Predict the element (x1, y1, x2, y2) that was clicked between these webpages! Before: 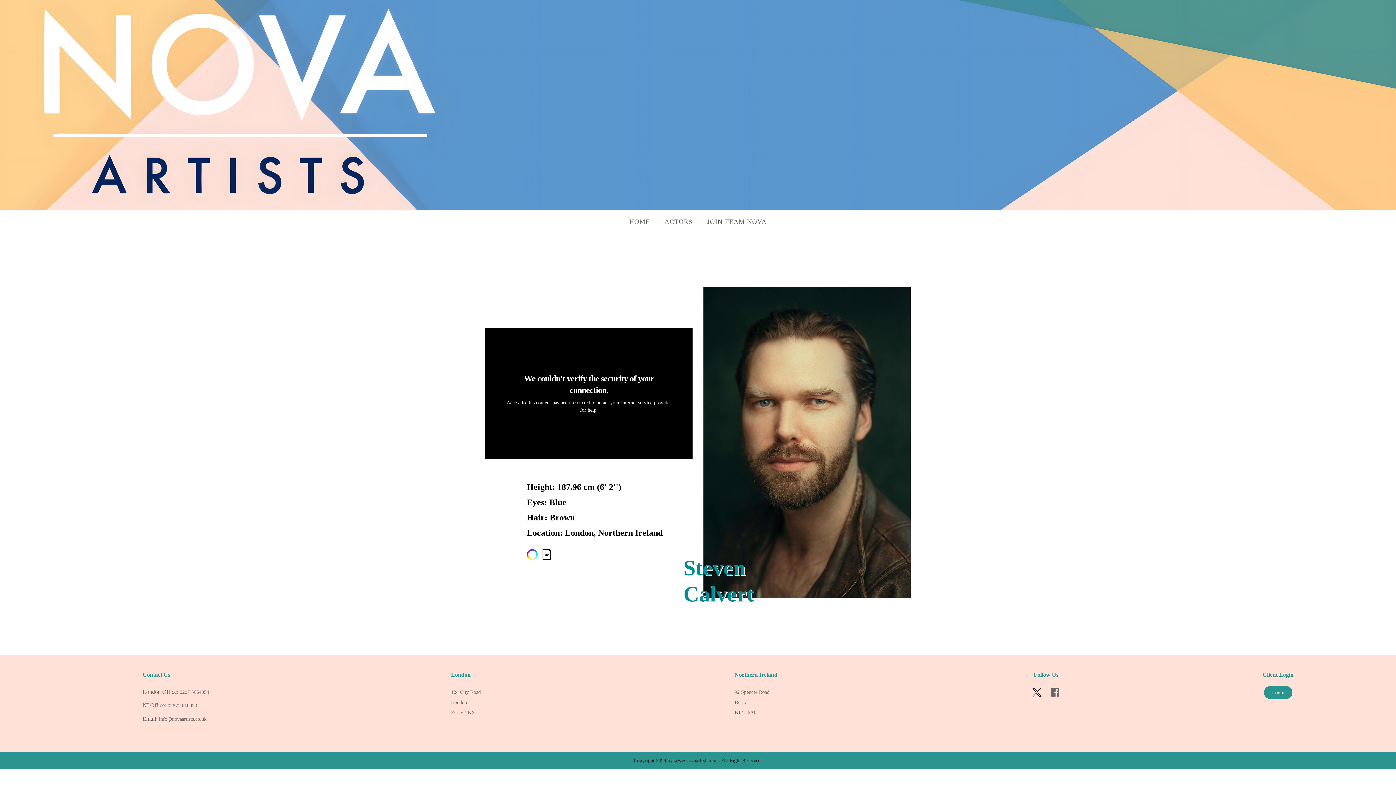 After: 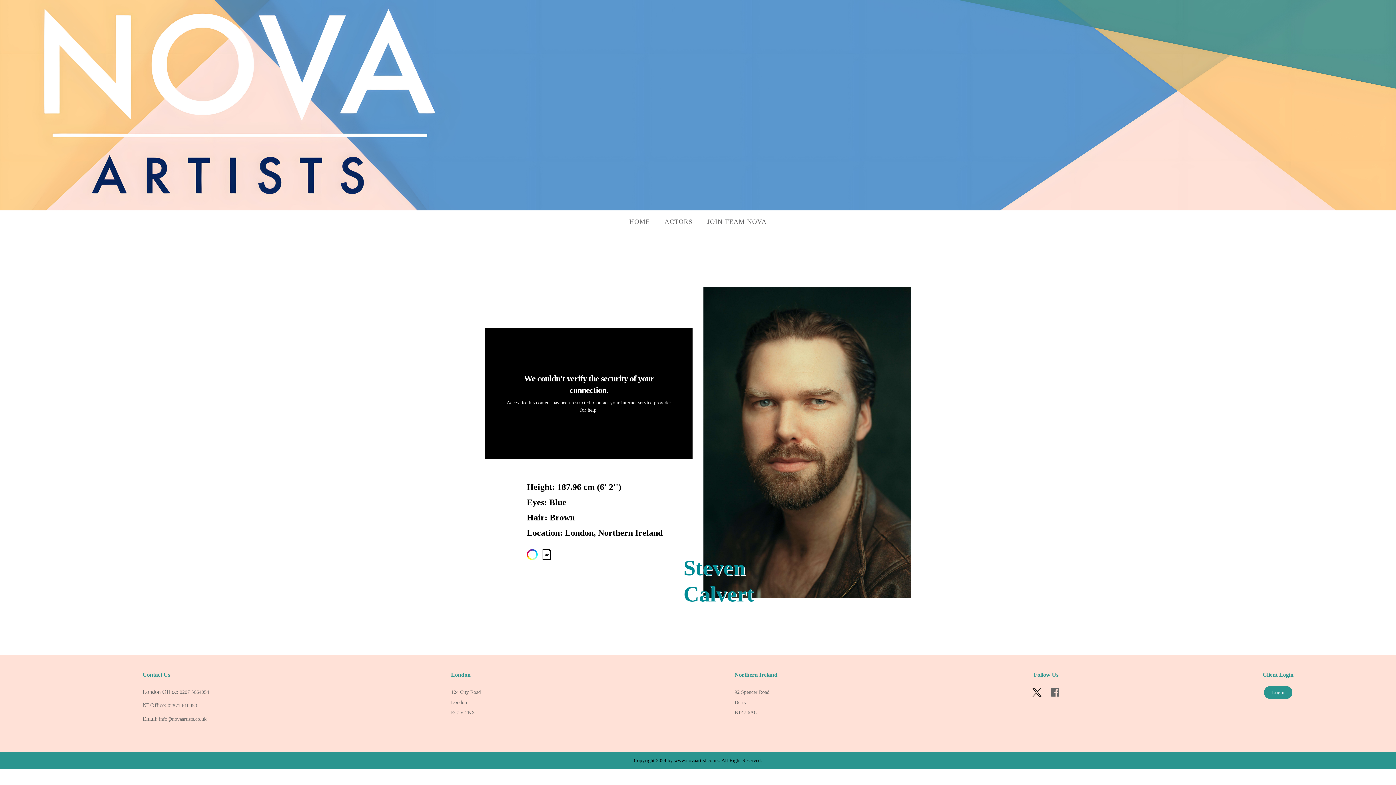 Action: label: info@novaartists.co.uk bbox: (159, 714, 206, 724)